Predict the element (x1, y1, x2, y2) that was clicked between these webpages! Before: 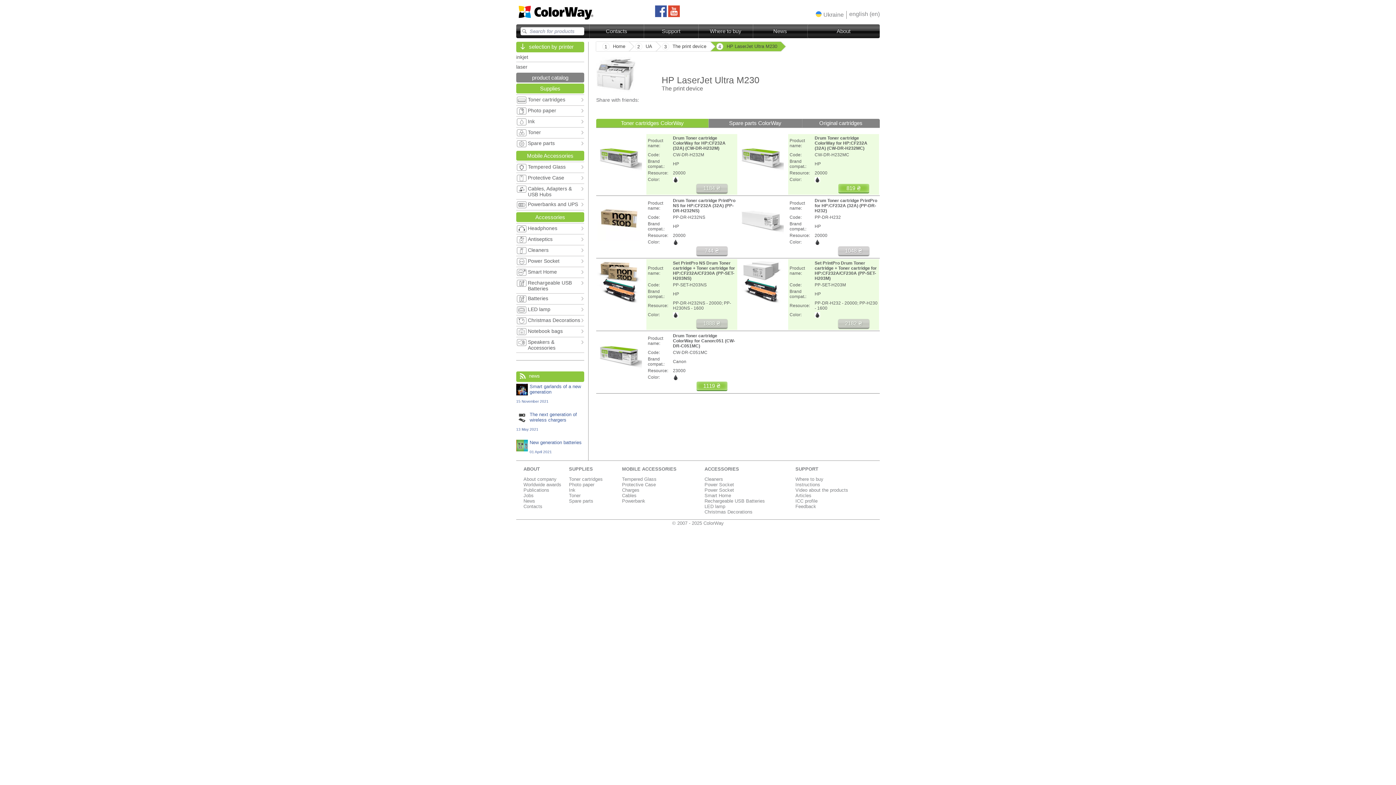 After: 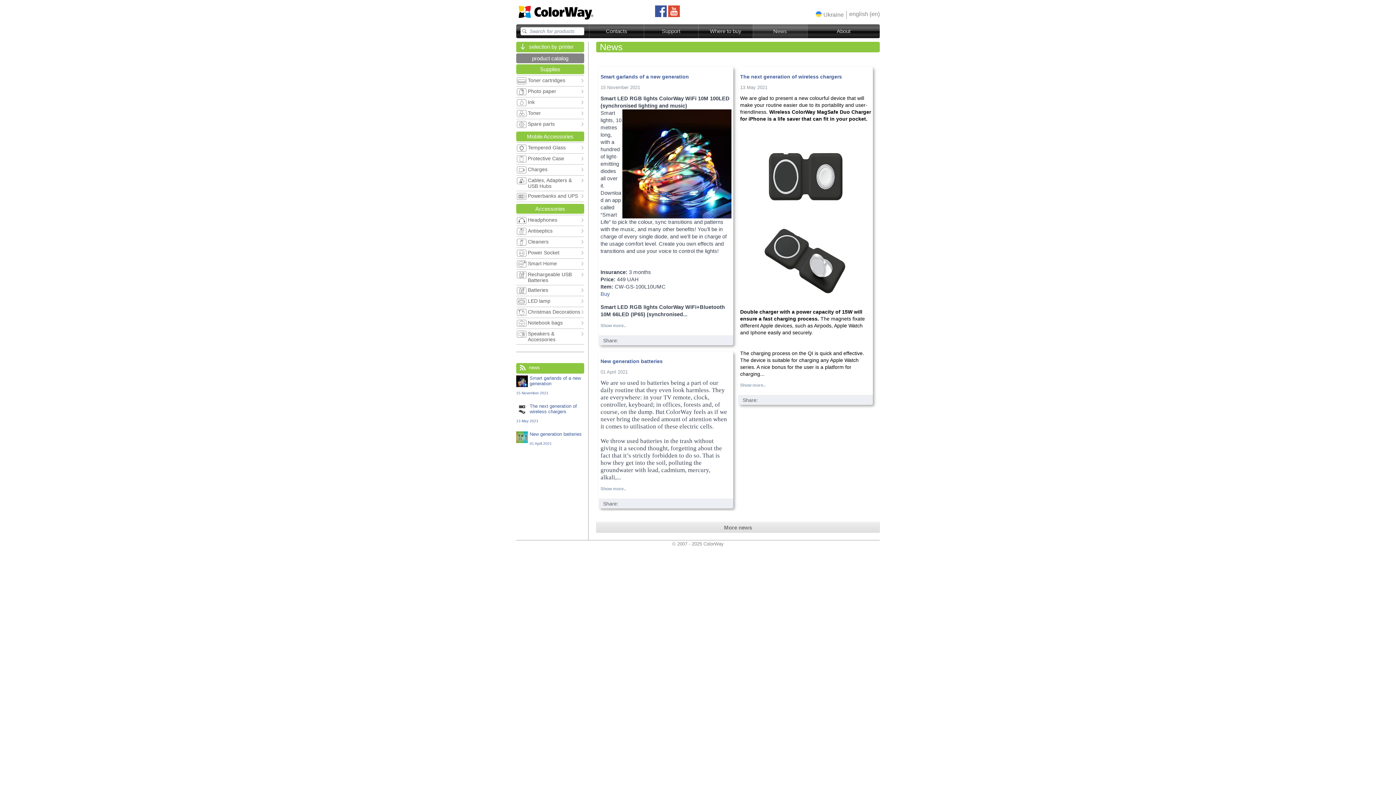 Action: label: News bbox: (753, 24, 807, 37)